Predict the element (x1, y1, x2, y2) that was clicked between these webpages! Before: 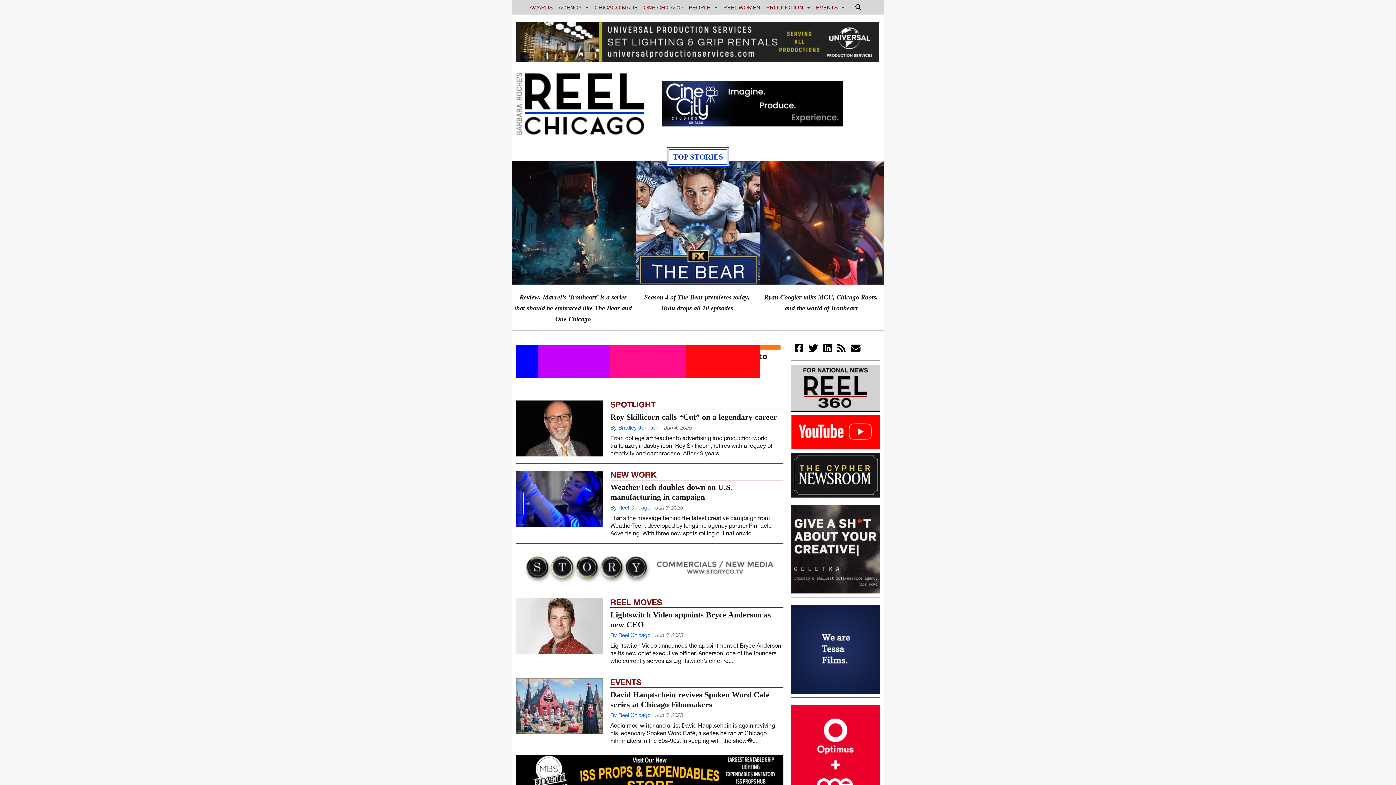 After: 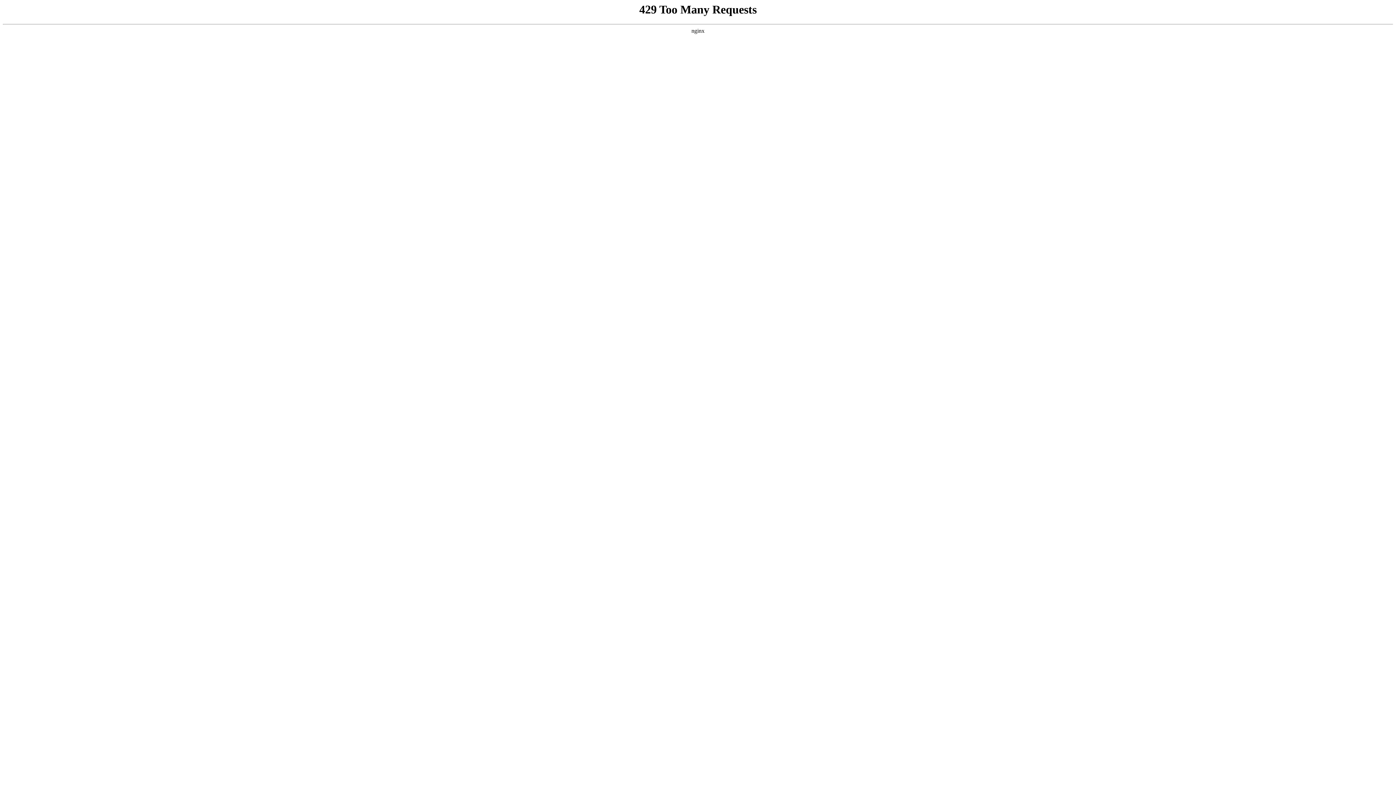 Action: bbox: (512, 160, 636, 284)